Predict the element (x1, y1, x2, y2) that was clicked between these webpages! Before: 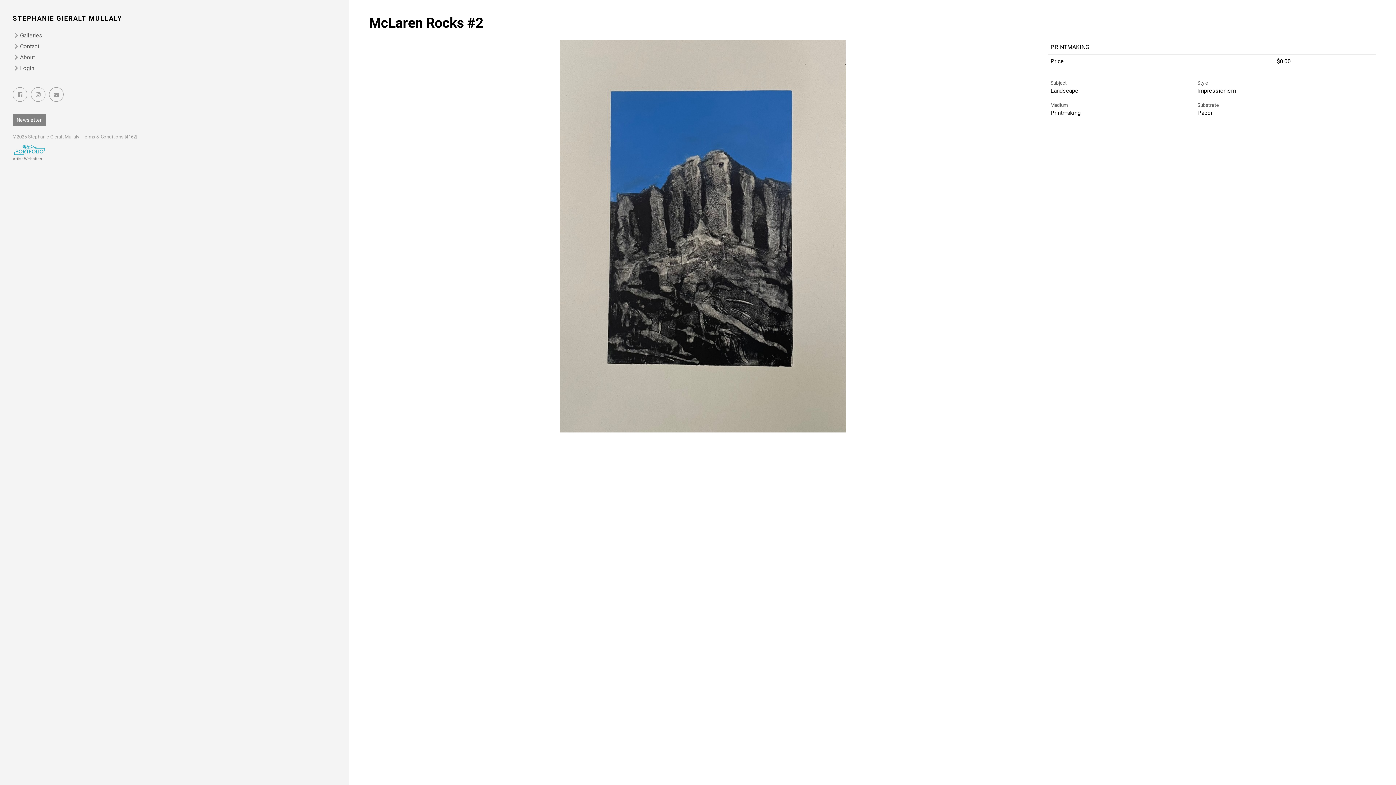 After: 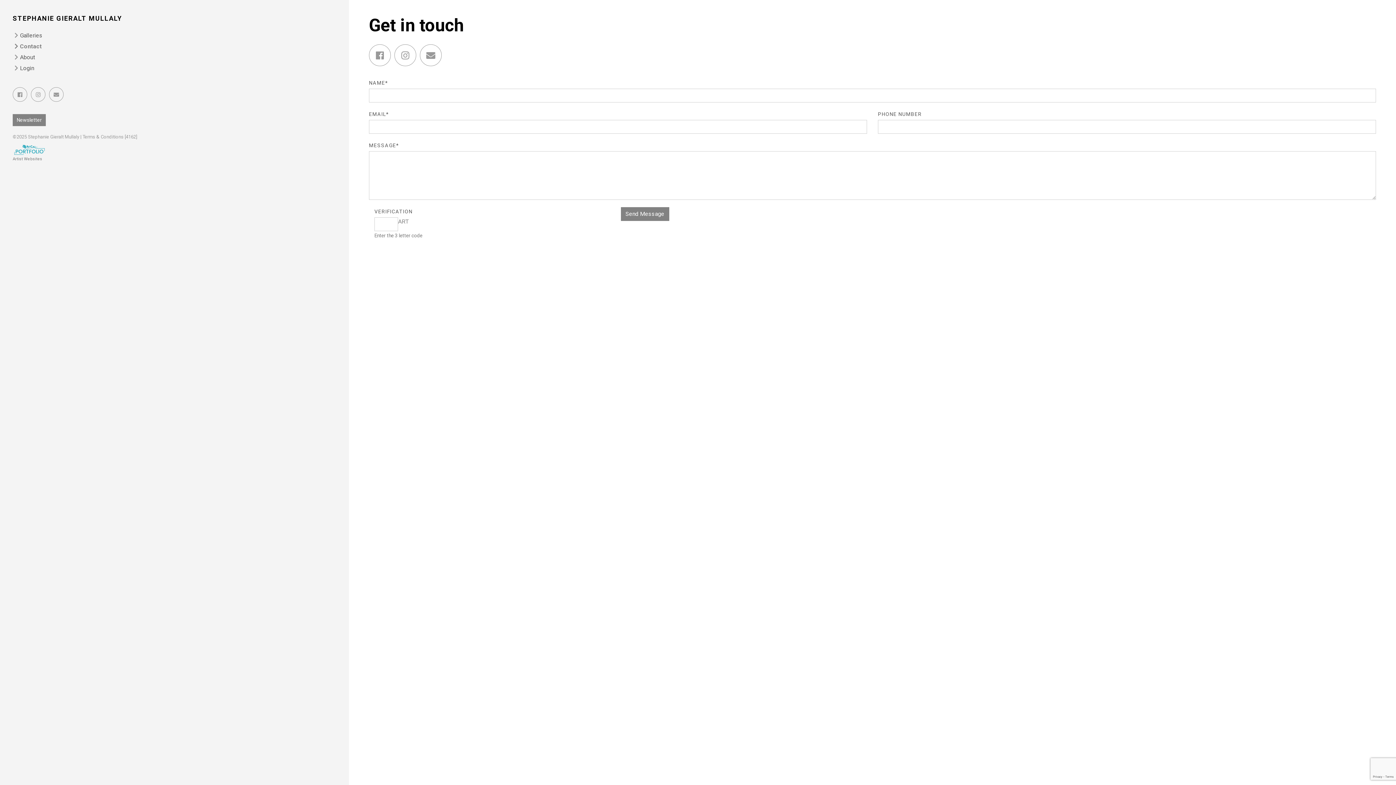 Action: label: Contact bbox: (20, 42, 39, 49)